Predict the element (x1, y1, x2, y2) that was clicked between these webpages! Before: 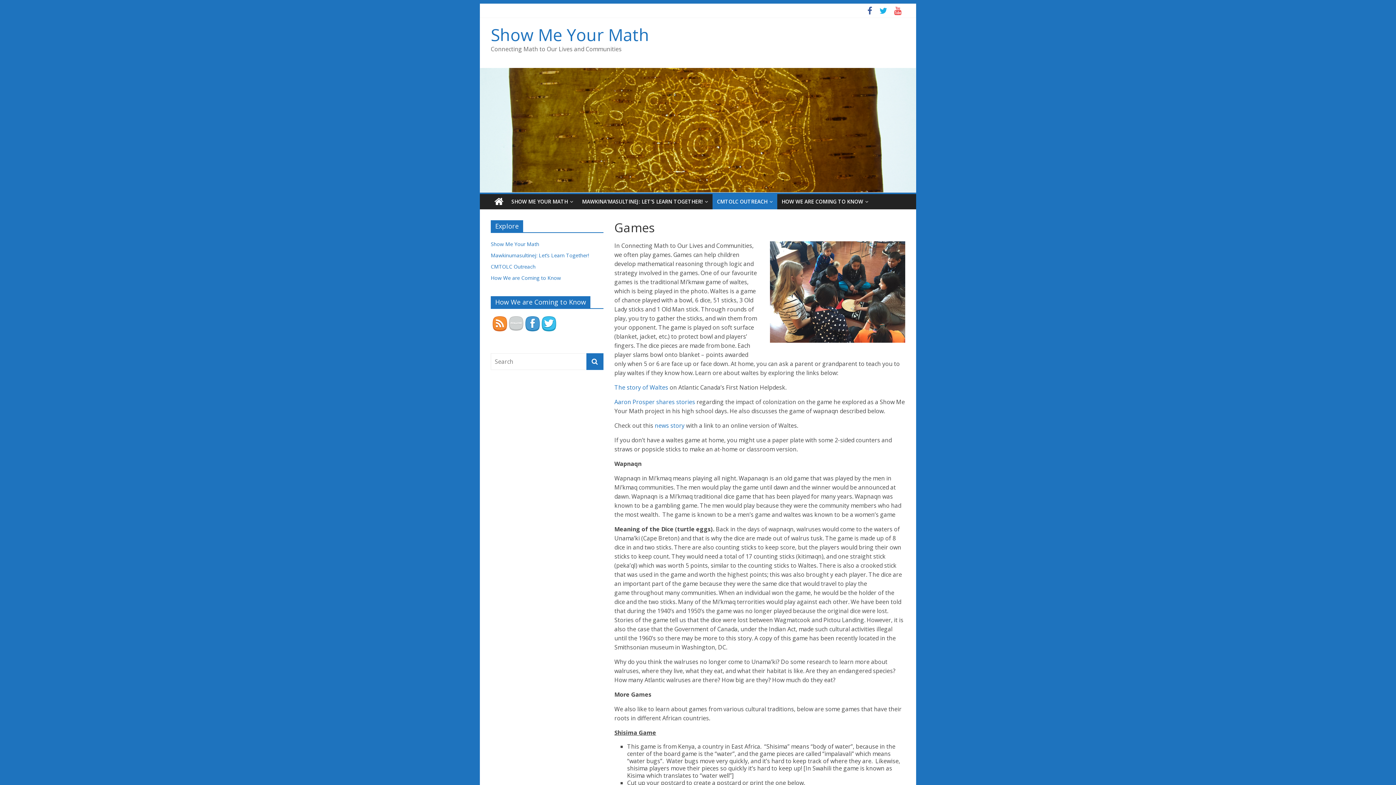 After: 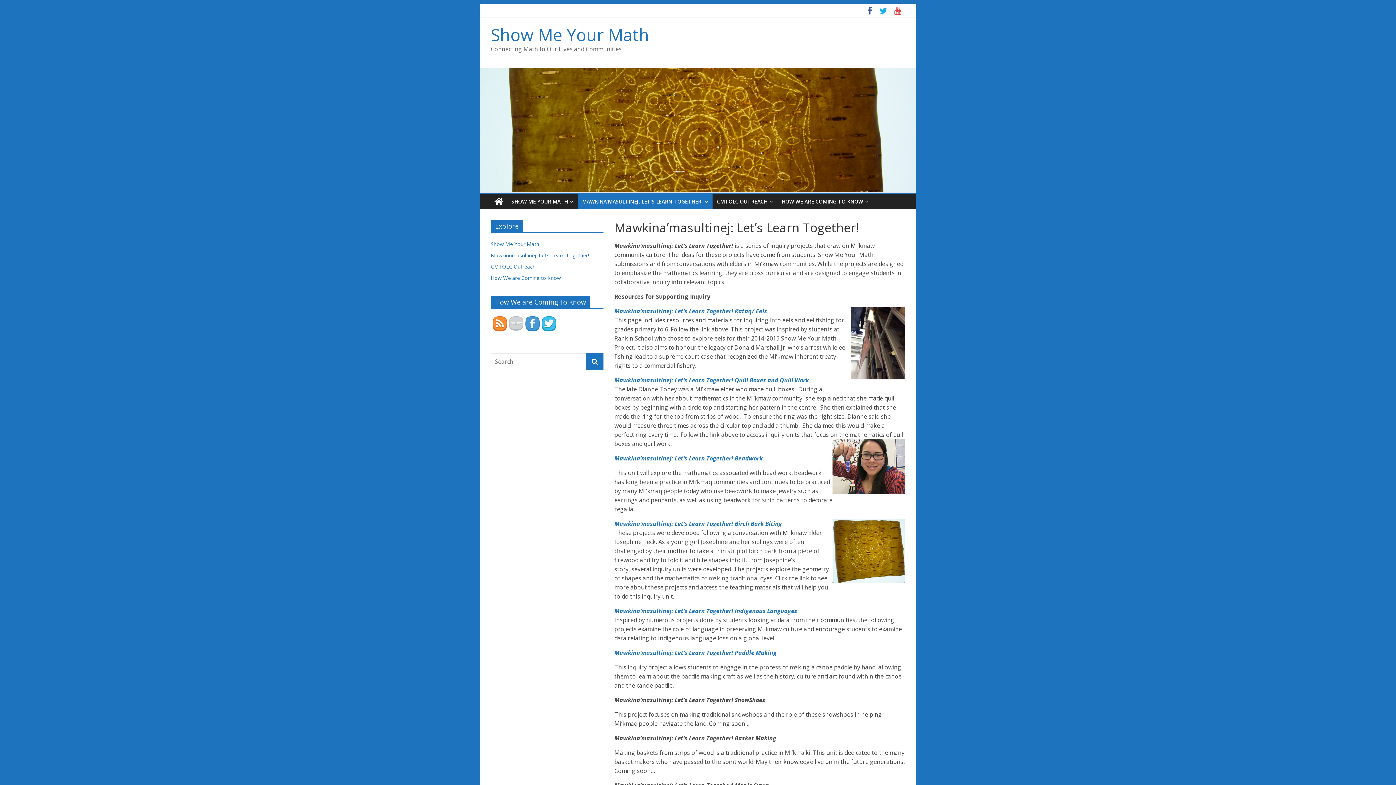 Action: bbox: (577, 194, 712, 209) label: MAWKINA’MASULTINEJ: LET’S LEARN TOGETHER!